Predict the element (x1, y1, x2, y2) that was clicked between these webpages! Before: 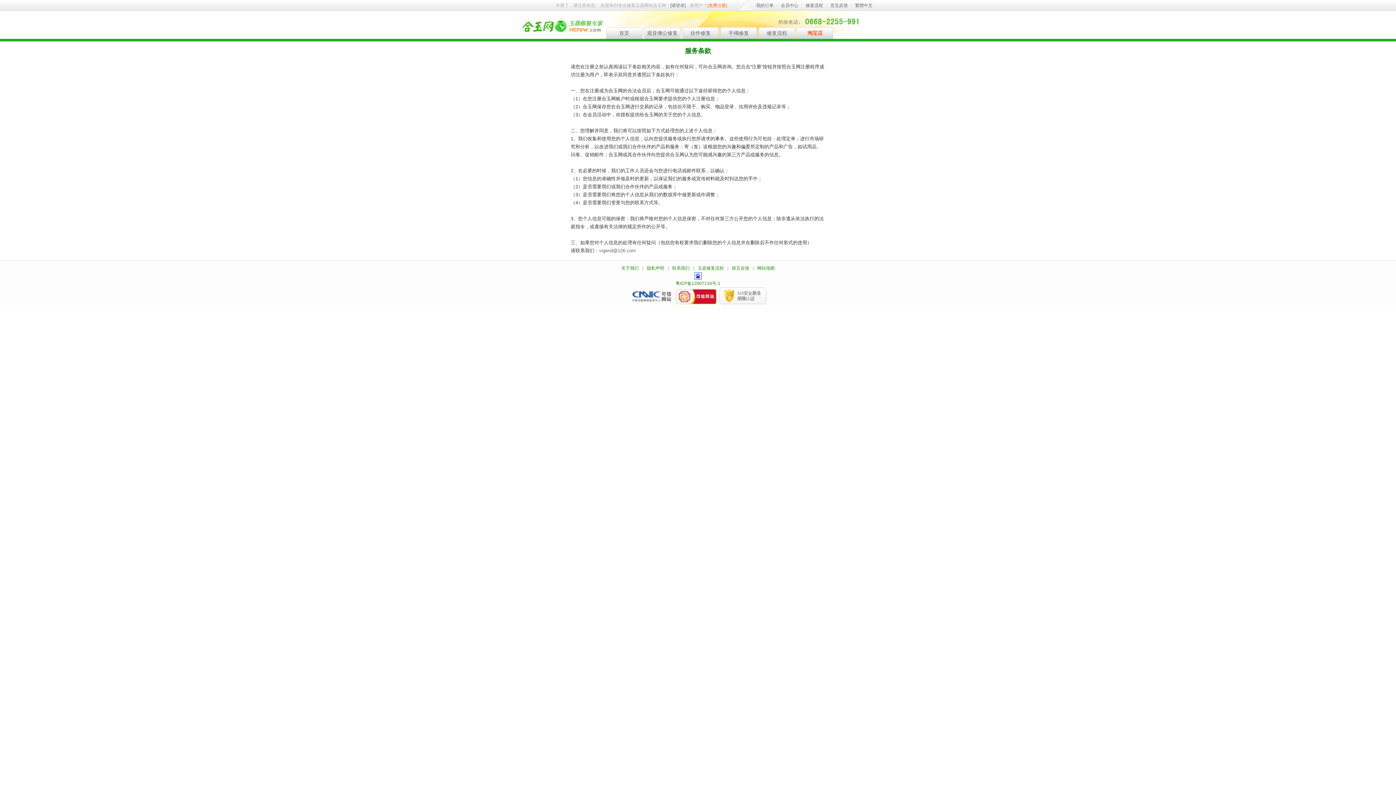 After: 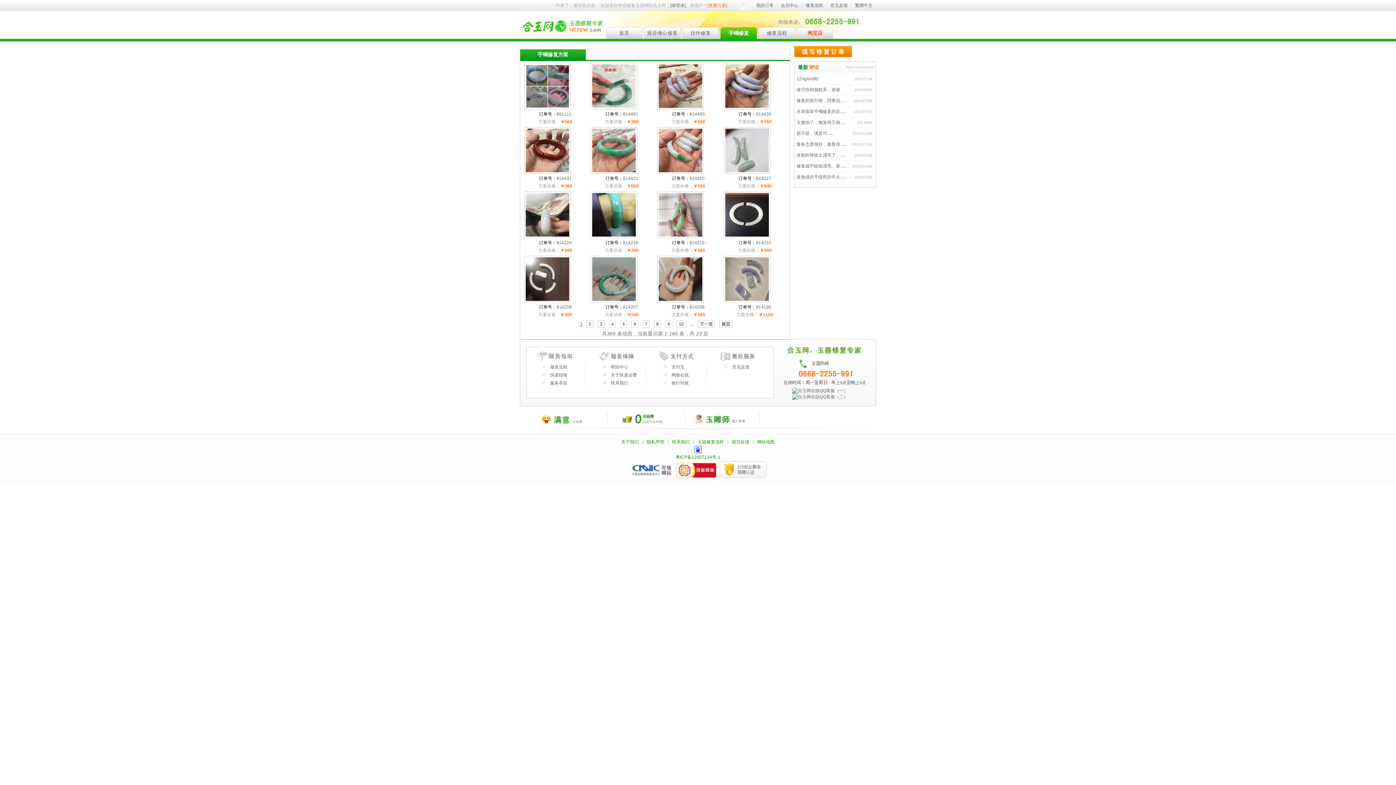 Action: label: 手镯修复 bbox: (720, 27, 757, 38)